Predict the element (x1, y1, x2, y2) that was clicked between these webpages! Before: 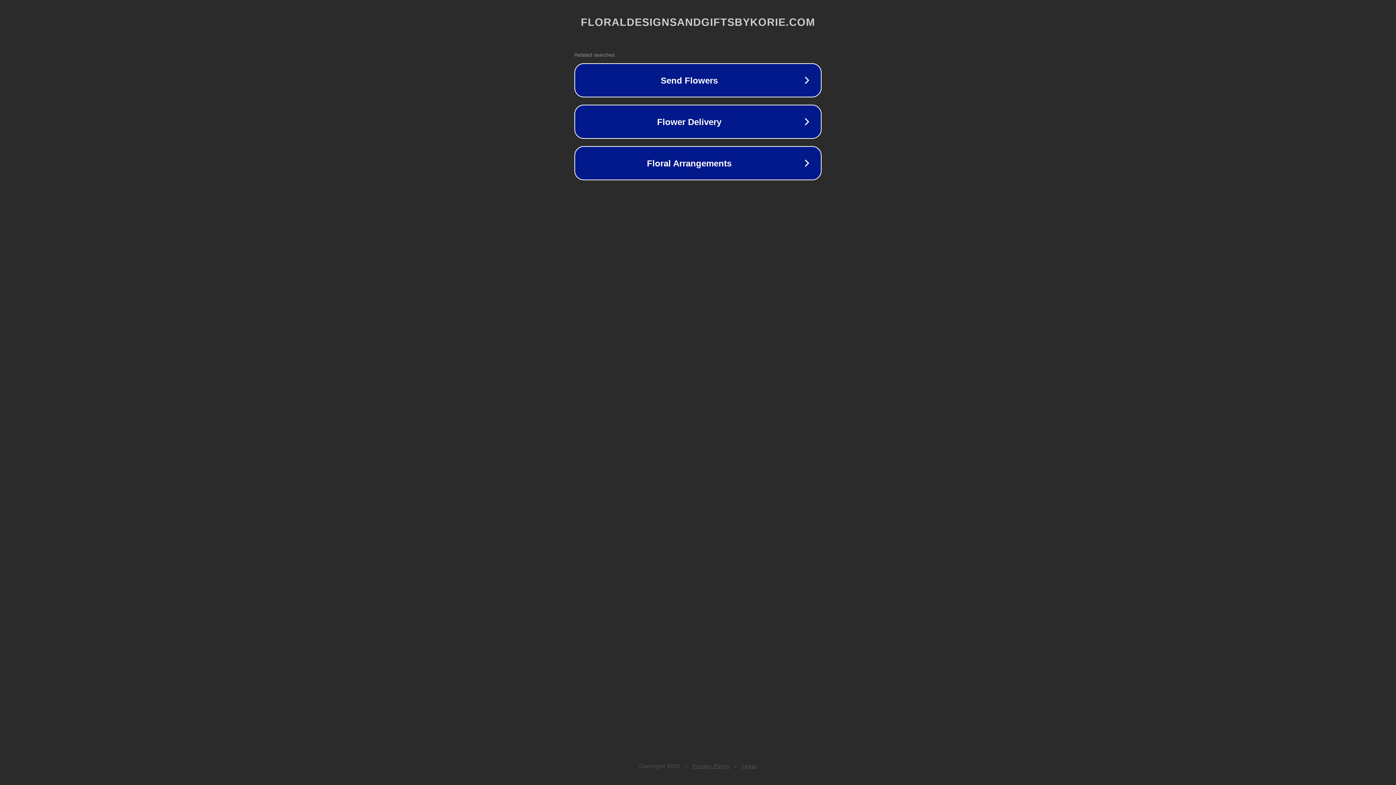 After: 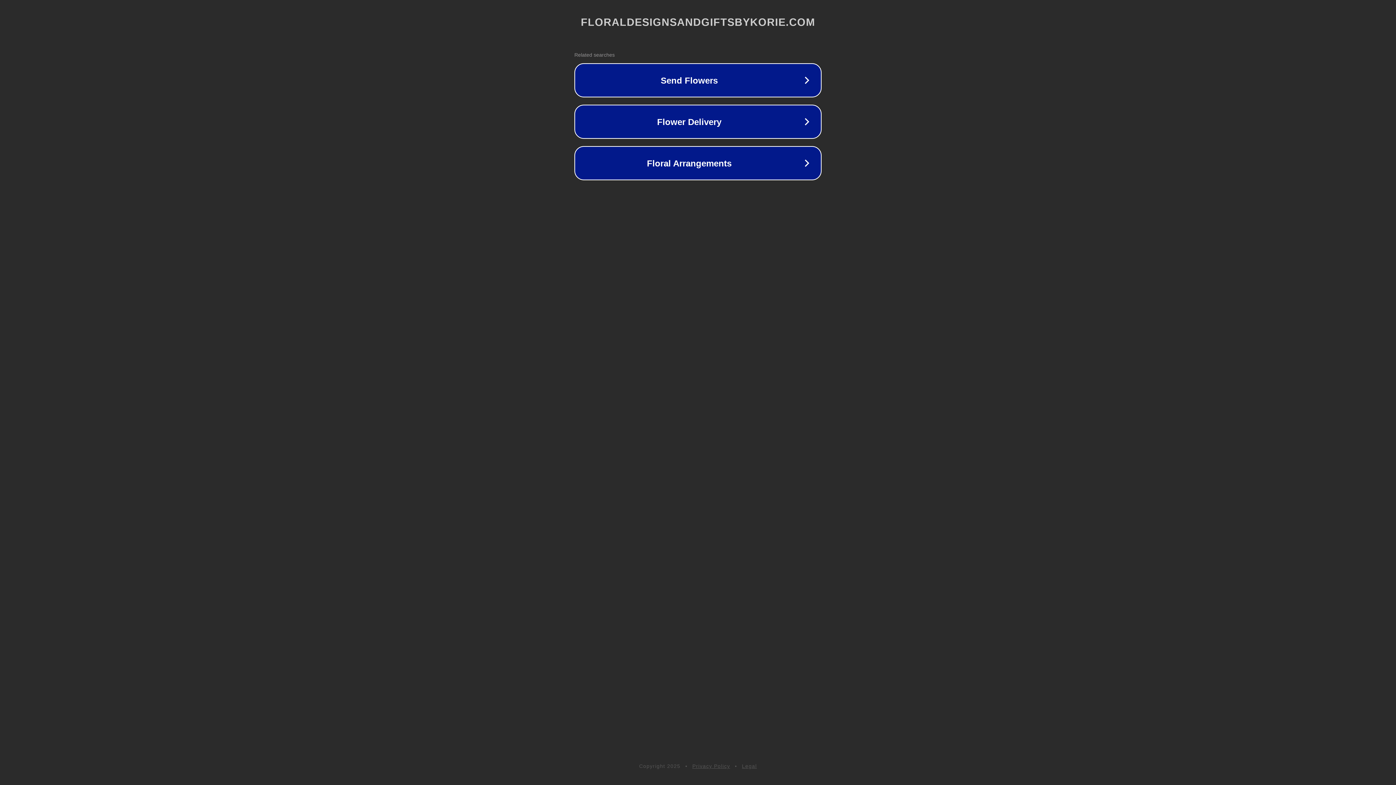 Action: label: Legal bbox: (742, 763, 757, 769)